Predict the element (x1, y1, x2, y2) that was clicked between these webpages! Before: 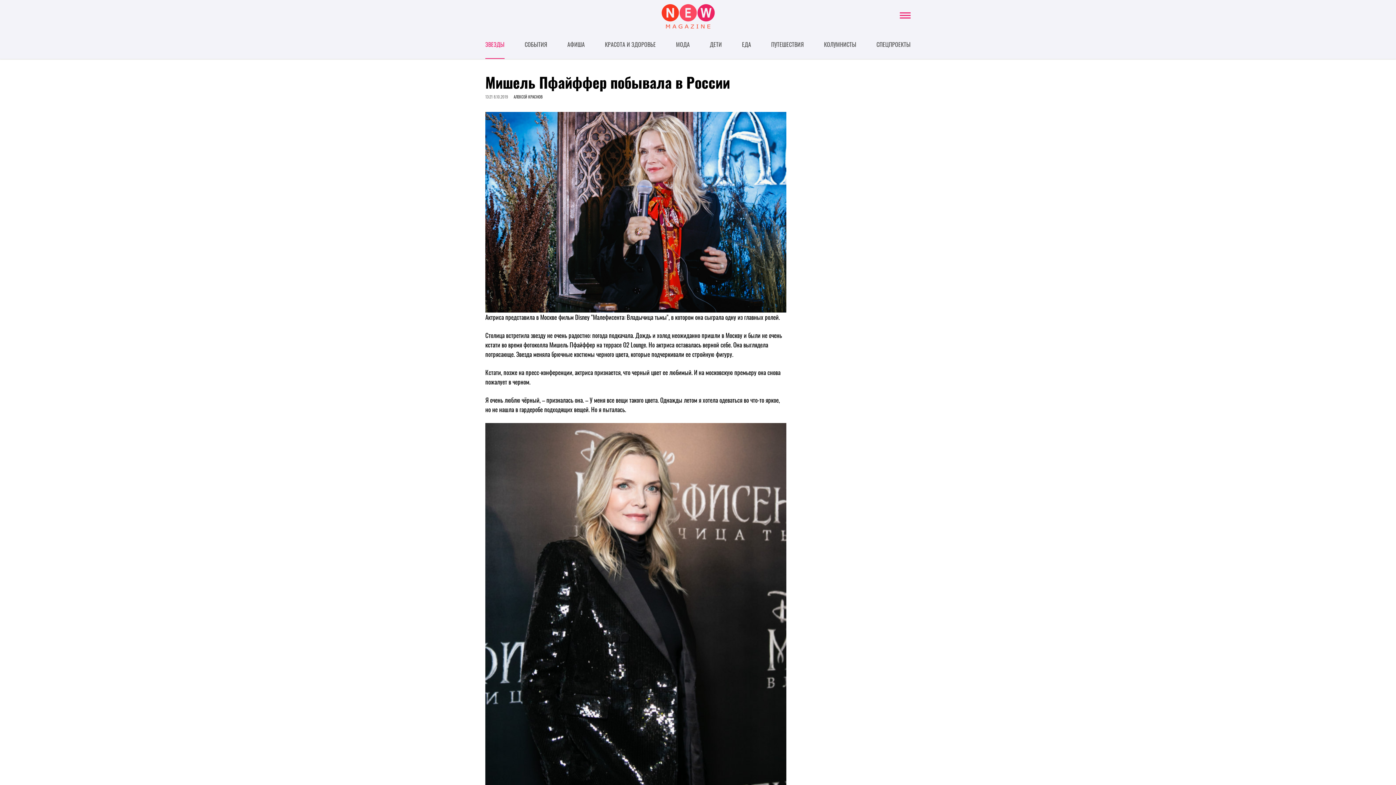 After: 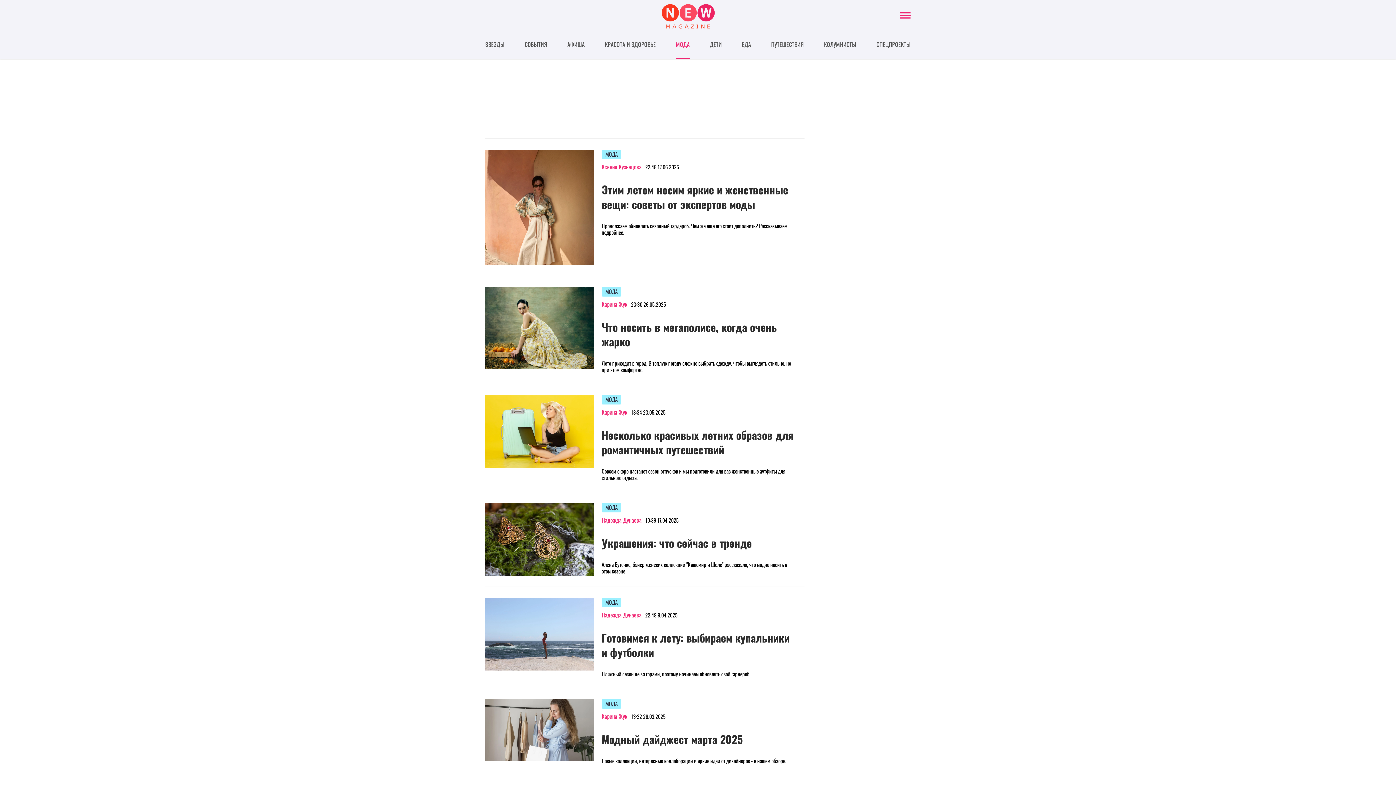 Action: label: МОДА bbox: (676, 37, 689, 58)